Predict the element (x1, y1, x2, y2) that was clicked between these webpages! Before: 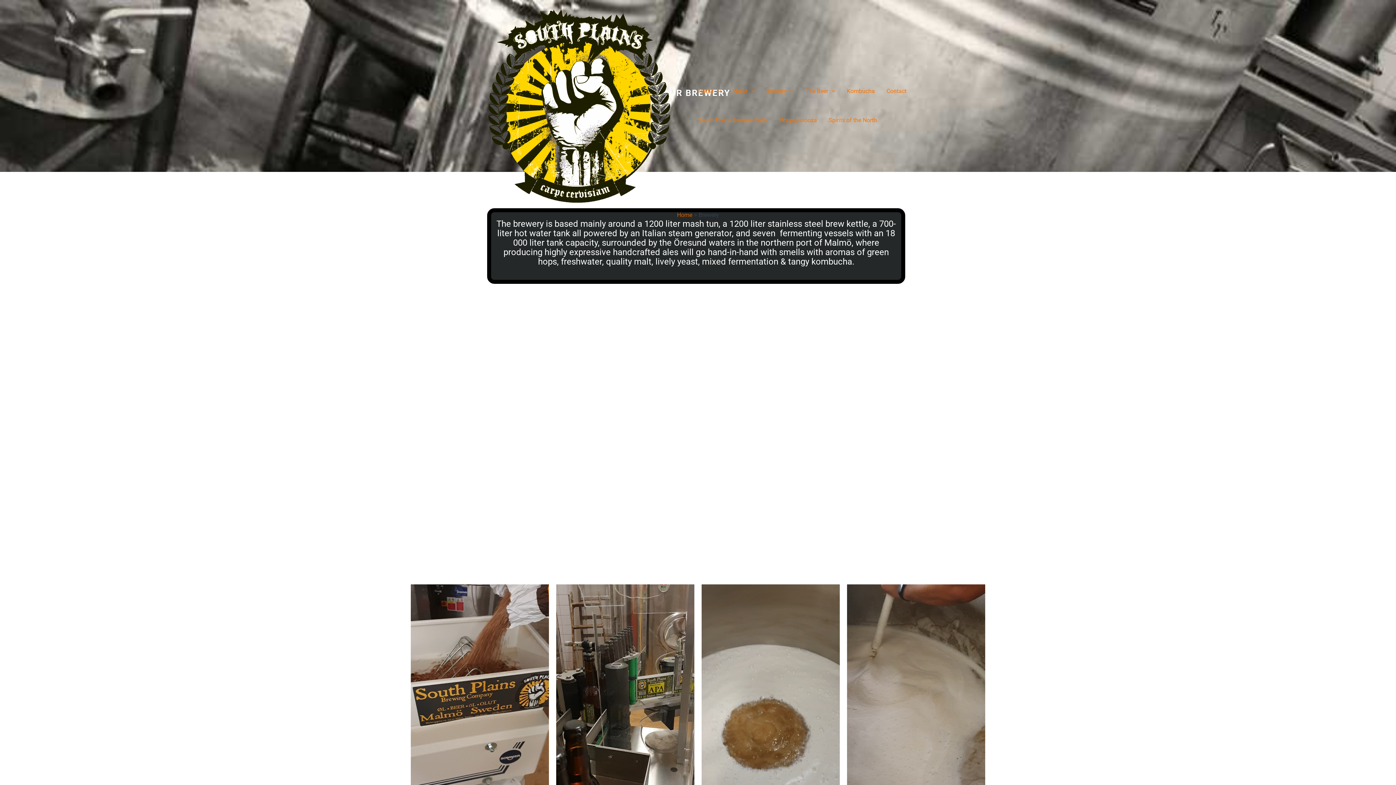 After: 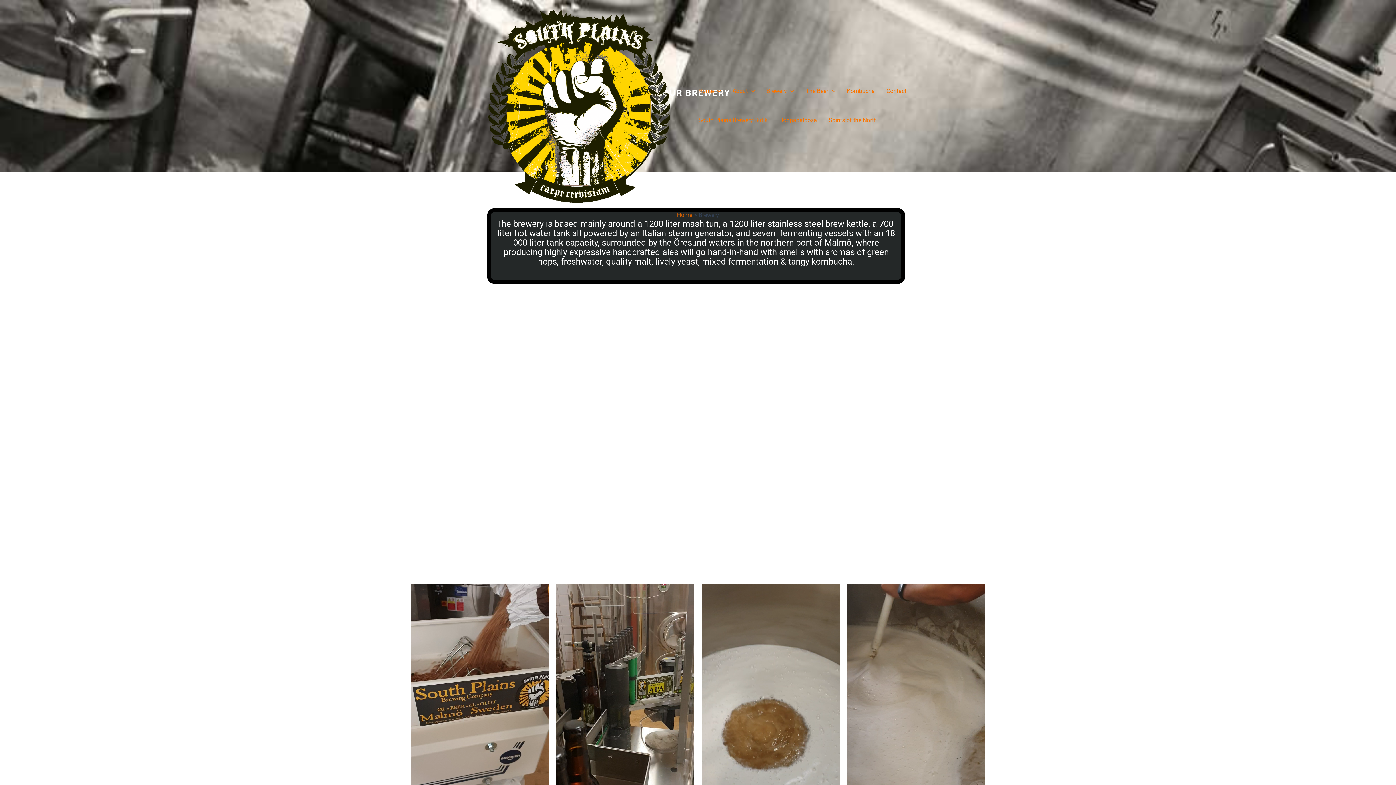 Action: label: Brewery bbox: (760, 76, 799, 105)